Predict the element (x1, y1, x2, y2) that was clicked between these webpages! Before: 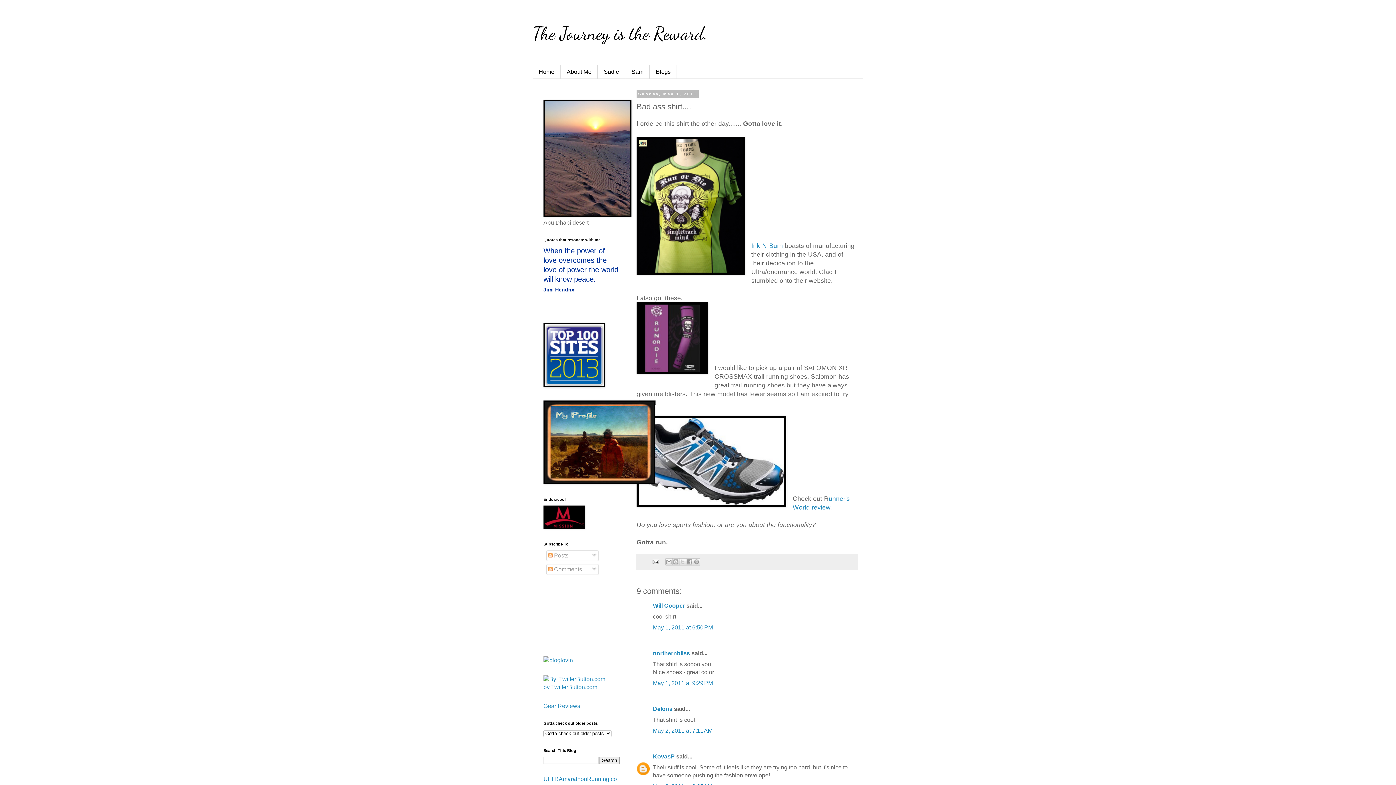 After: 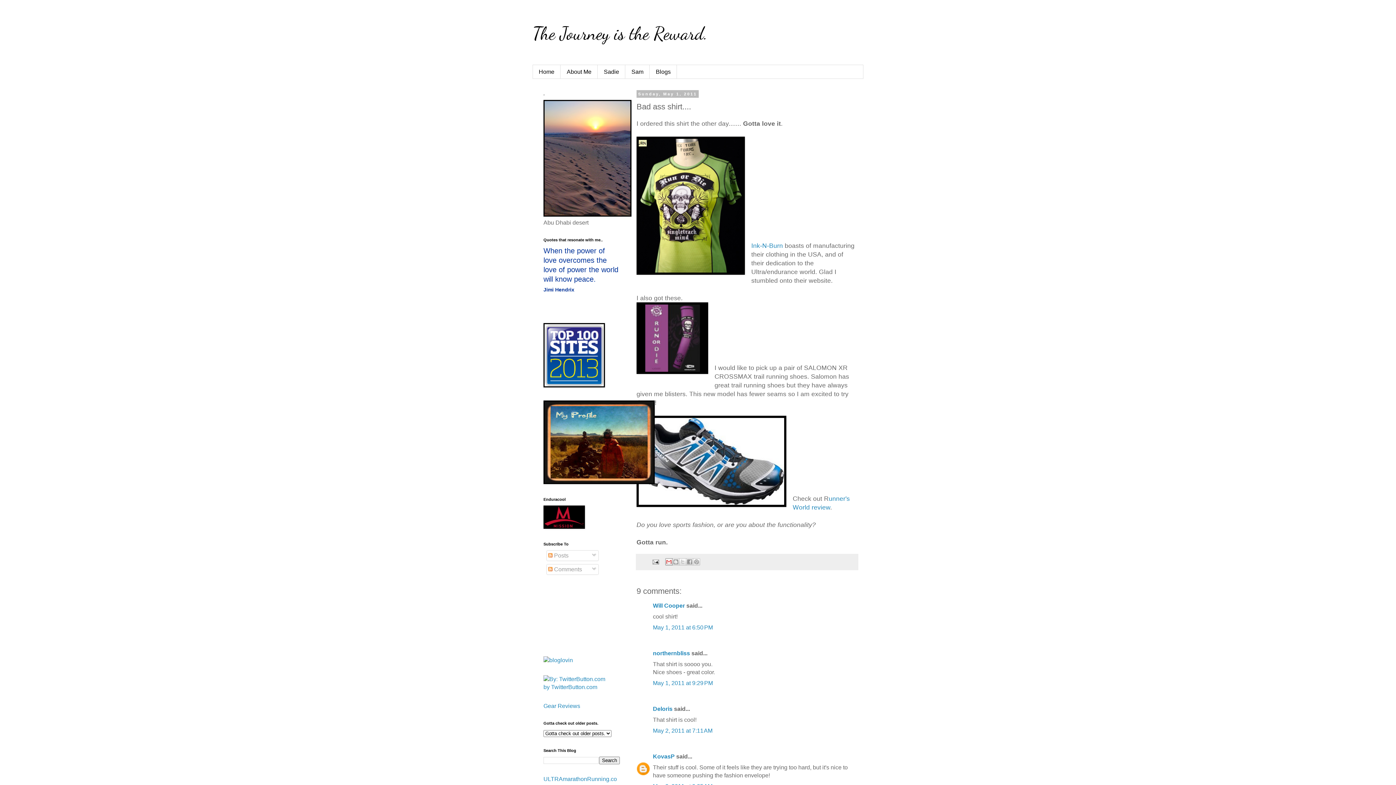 Action: label: Email This bbox: (665, 558, 672, 565)